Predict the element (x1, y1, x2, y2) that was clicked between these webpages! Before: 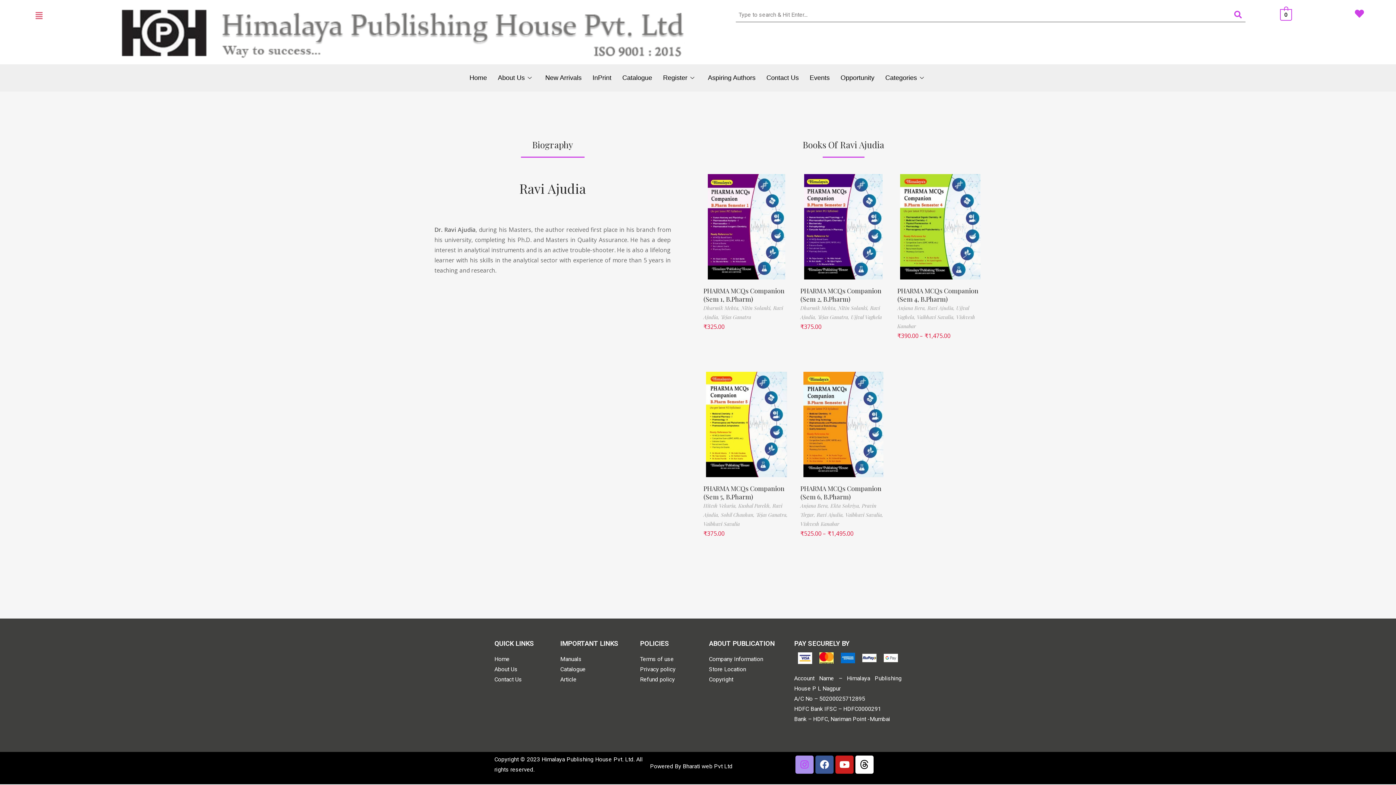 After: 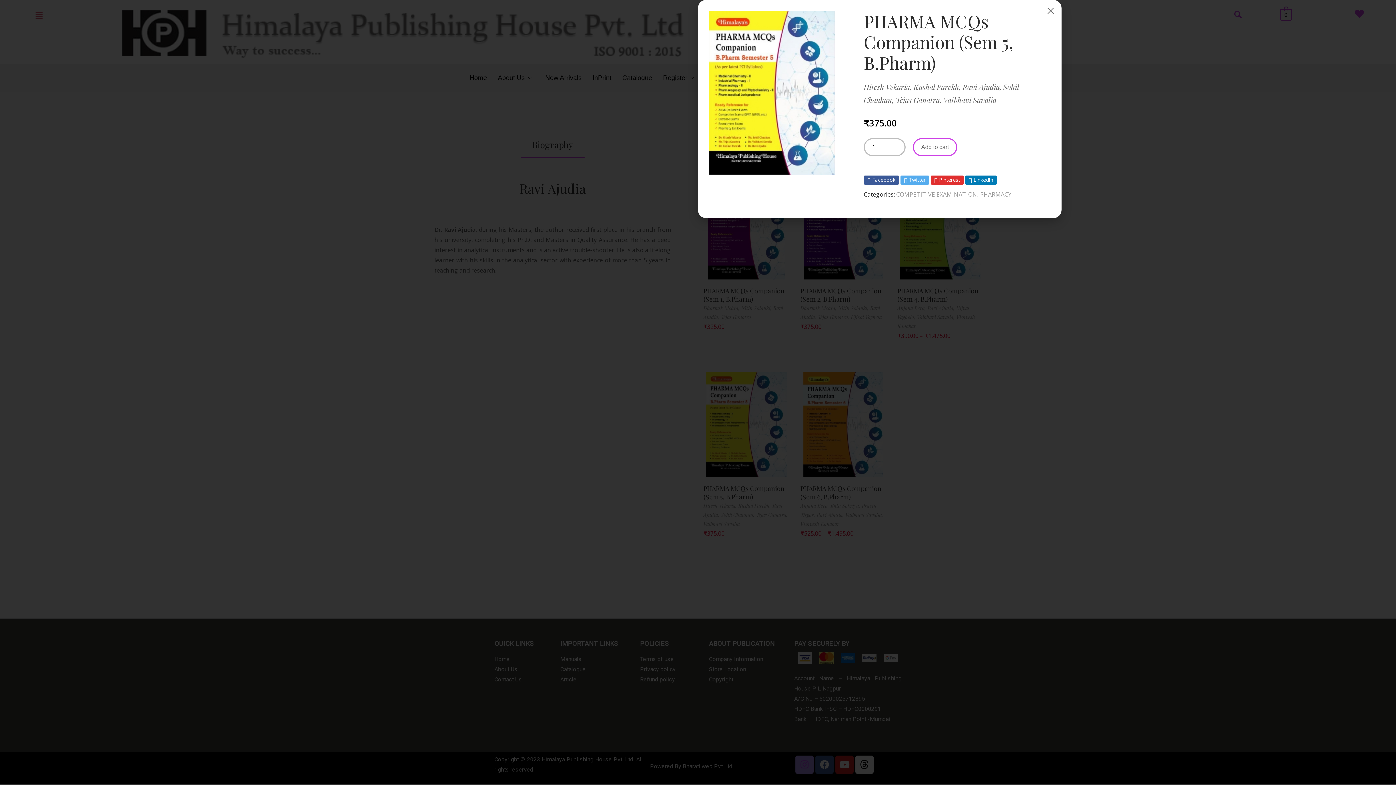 Action: bbox: (725, 431, 768, 441) label: QUICK VIEW